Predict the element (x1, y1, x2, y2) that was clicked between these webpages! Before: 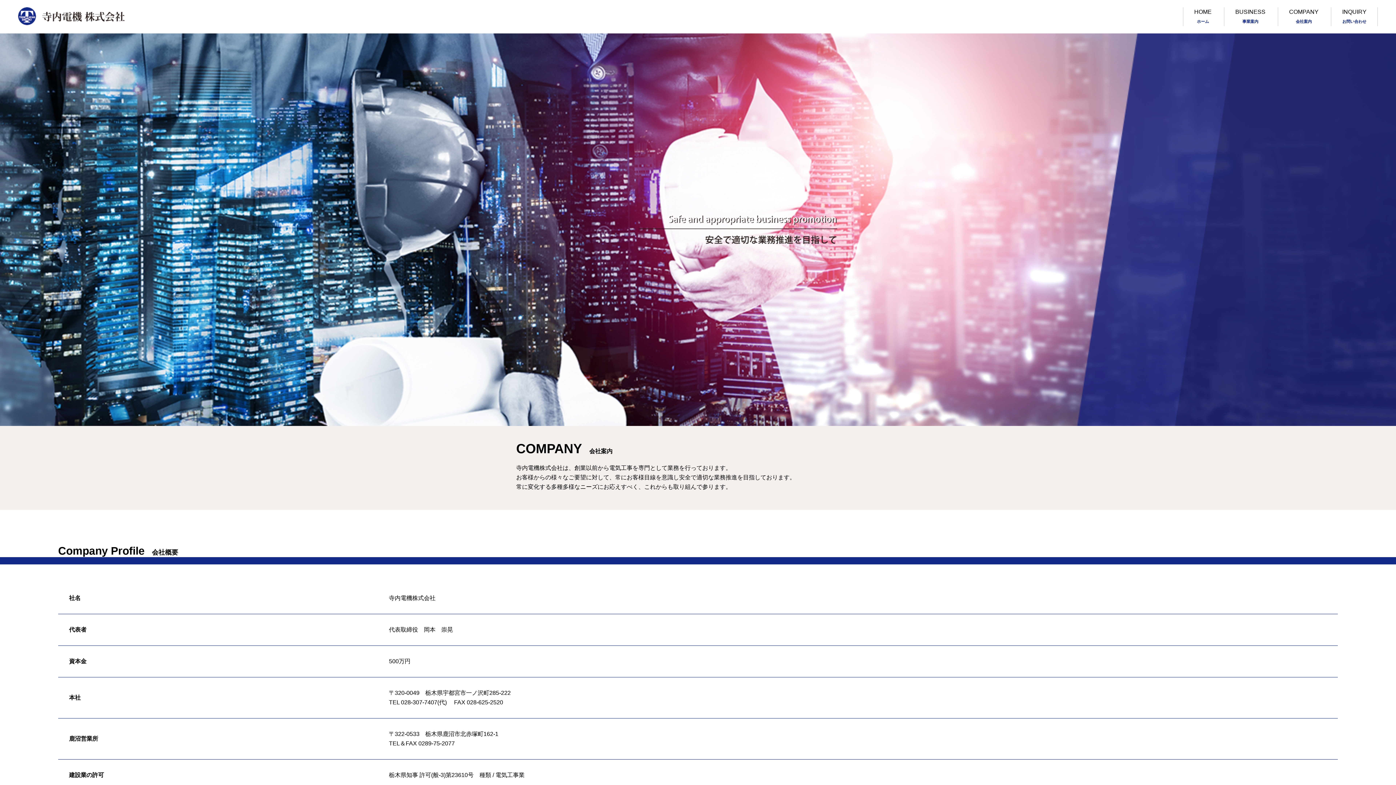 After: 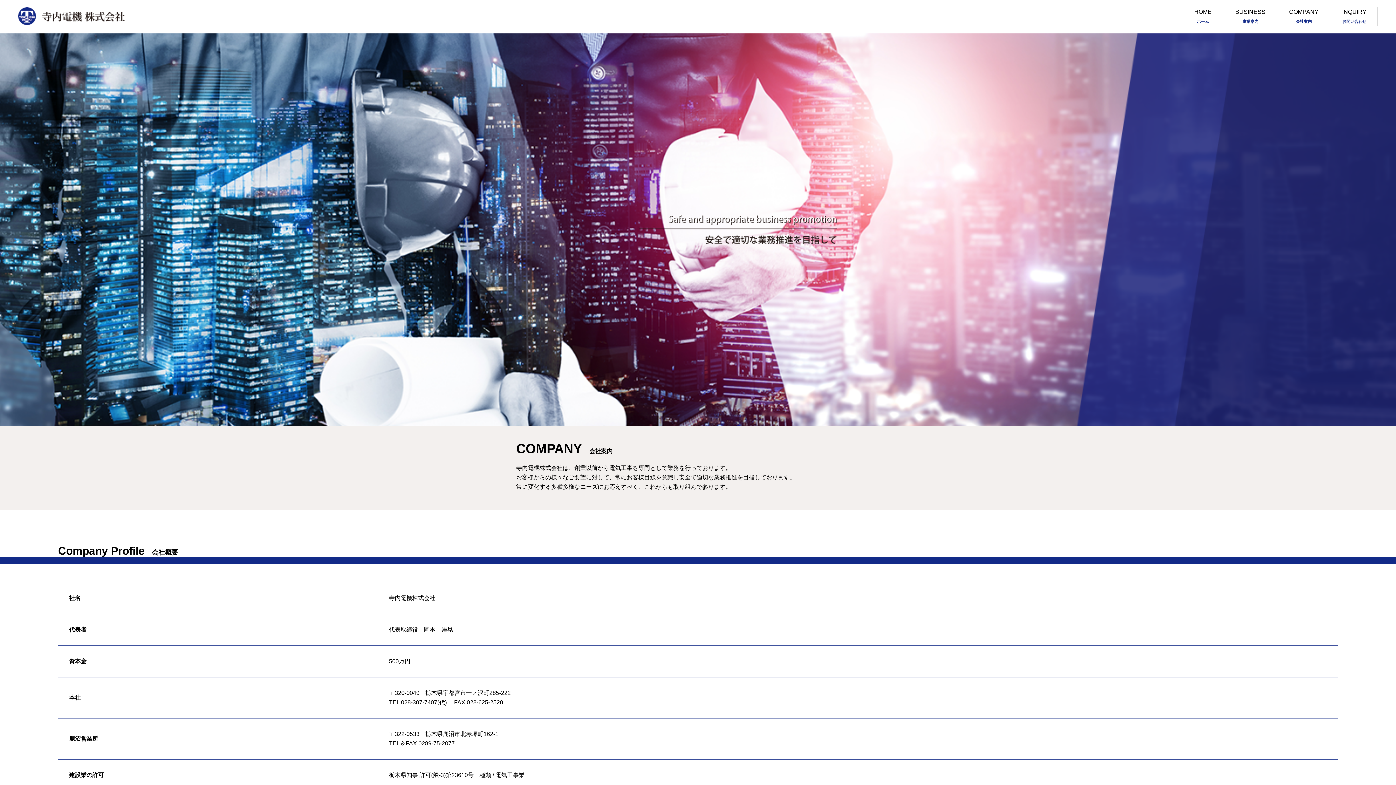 Action: bbox: (1278, 7, 1329, 26) label: COMPANY
会社案内